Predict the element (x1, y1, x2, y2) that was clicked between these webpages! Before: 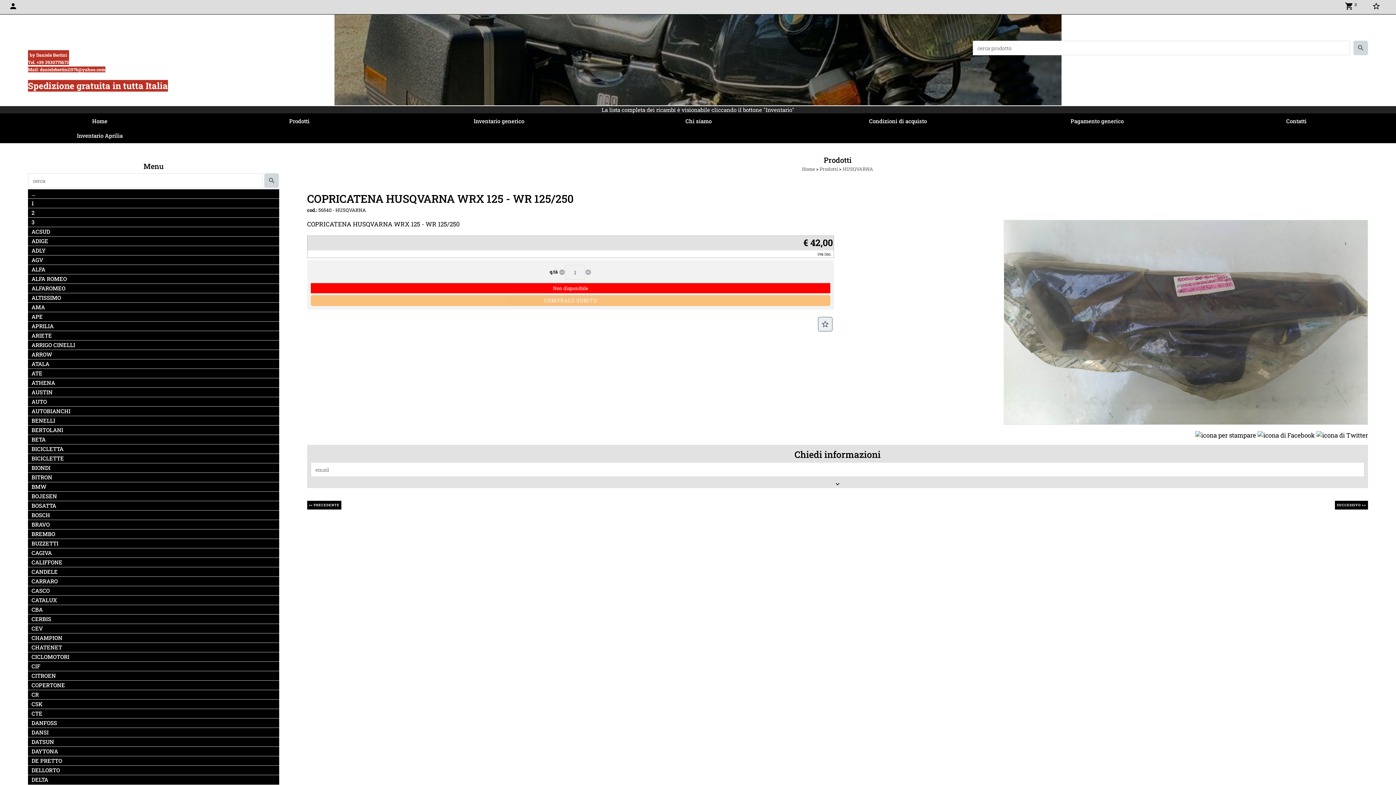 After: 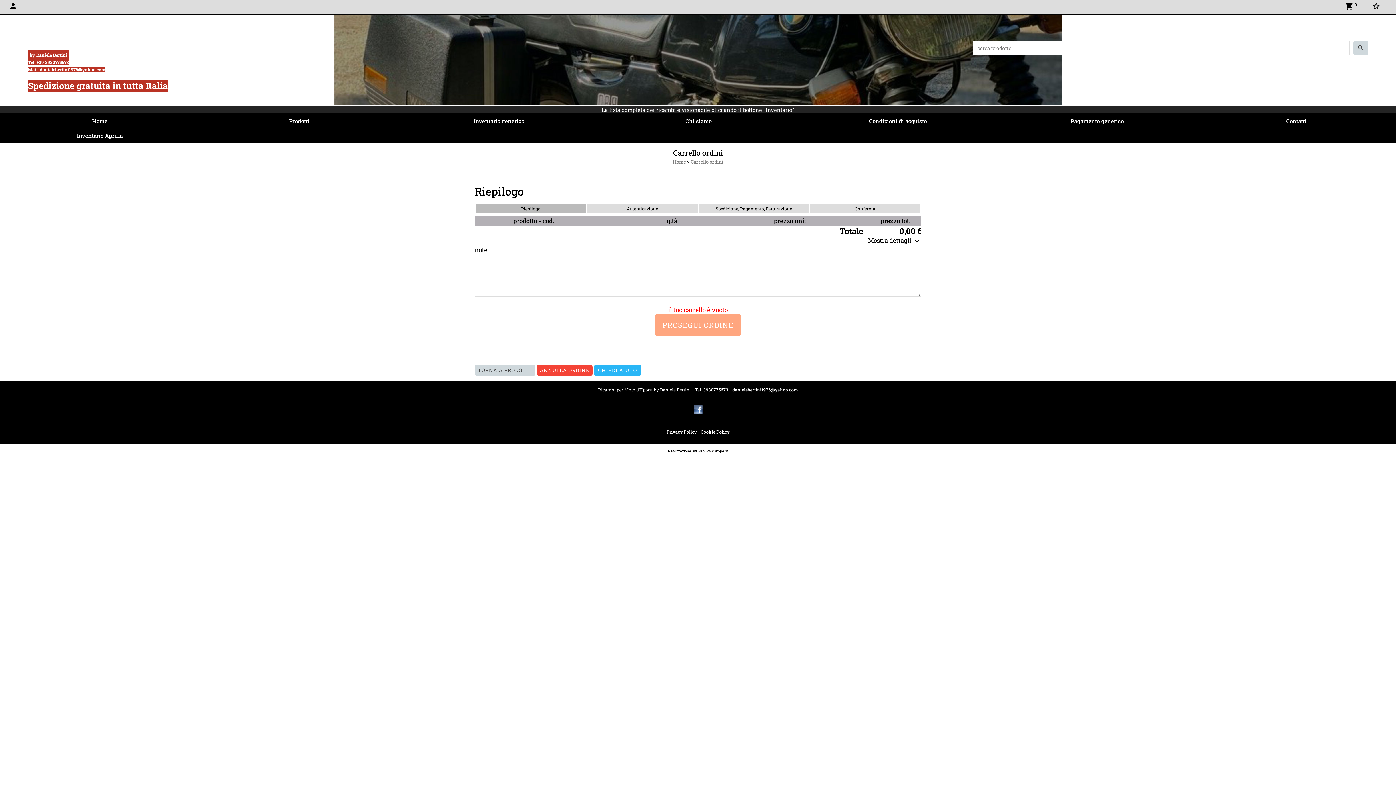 Action: bbox: (1345, 6, 1357, 11) label: shopping_cart 0